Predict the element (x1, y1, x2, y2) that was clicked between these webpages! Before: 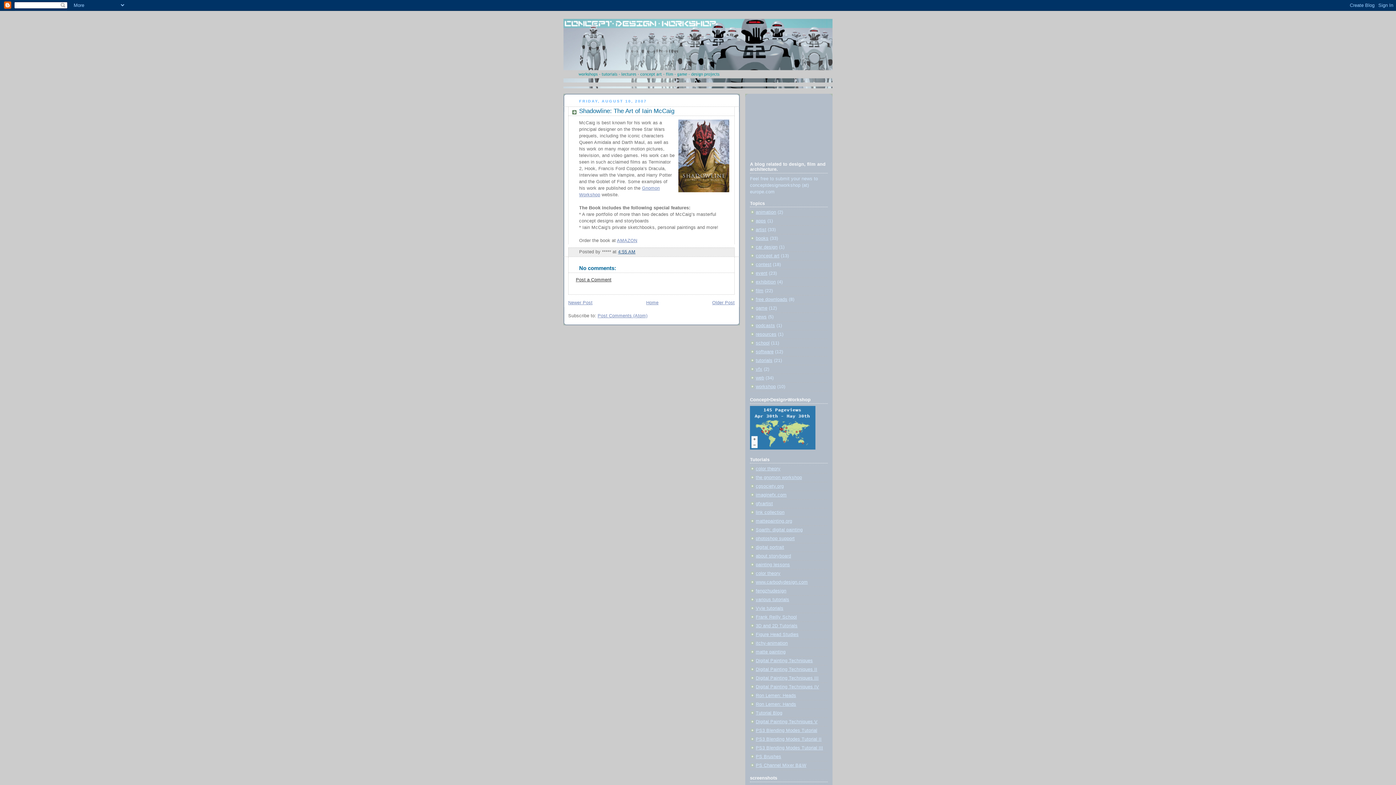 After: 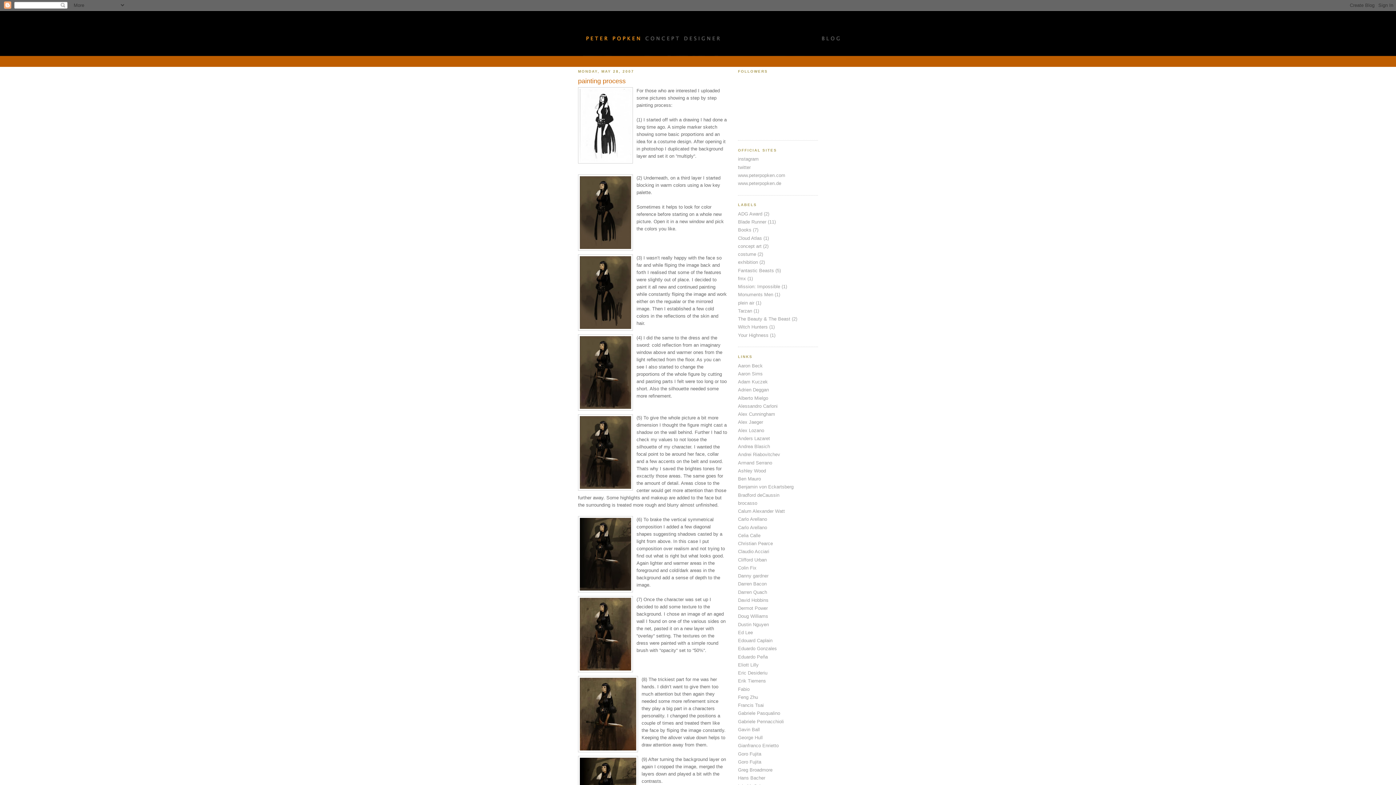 Action: bbox: (756, 675, 818, 680) label: Digital Painting Techniques III